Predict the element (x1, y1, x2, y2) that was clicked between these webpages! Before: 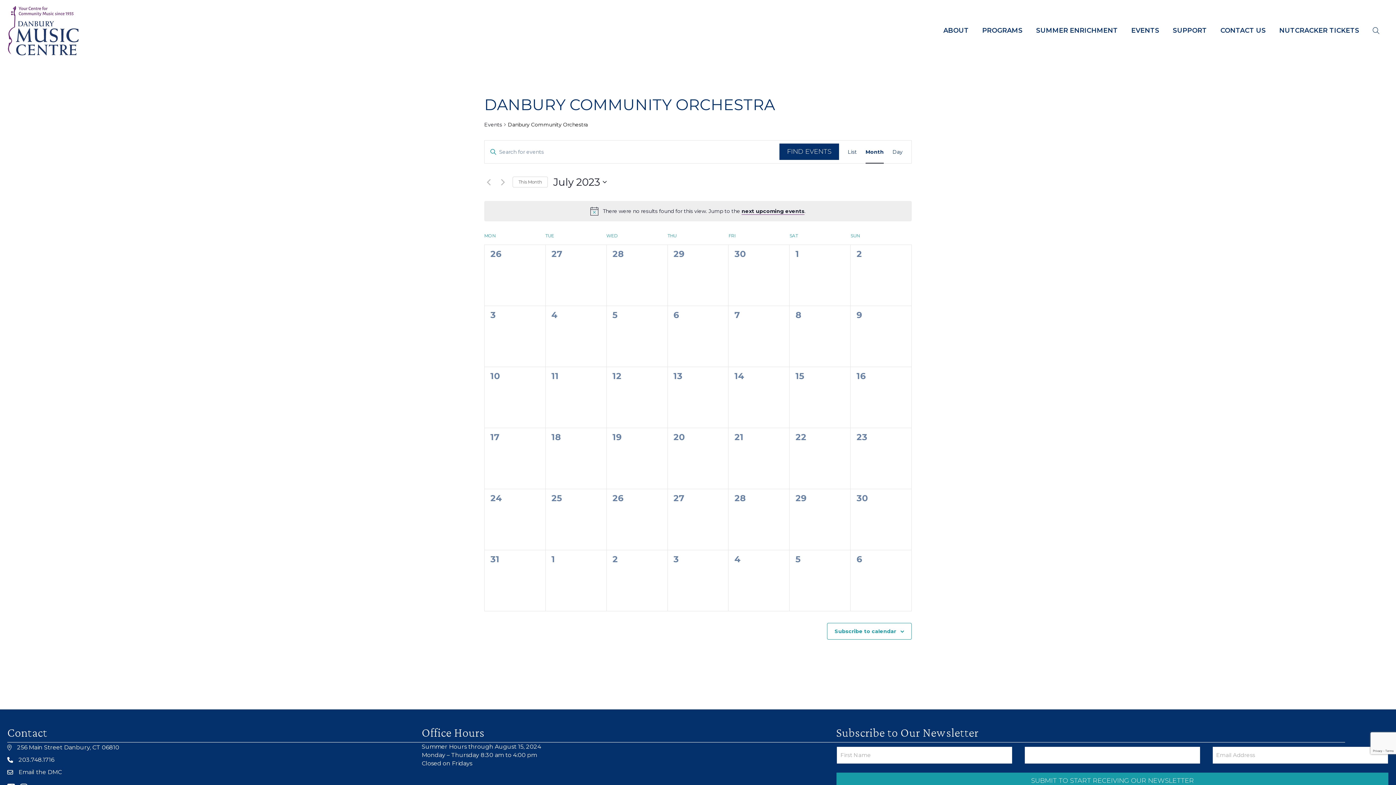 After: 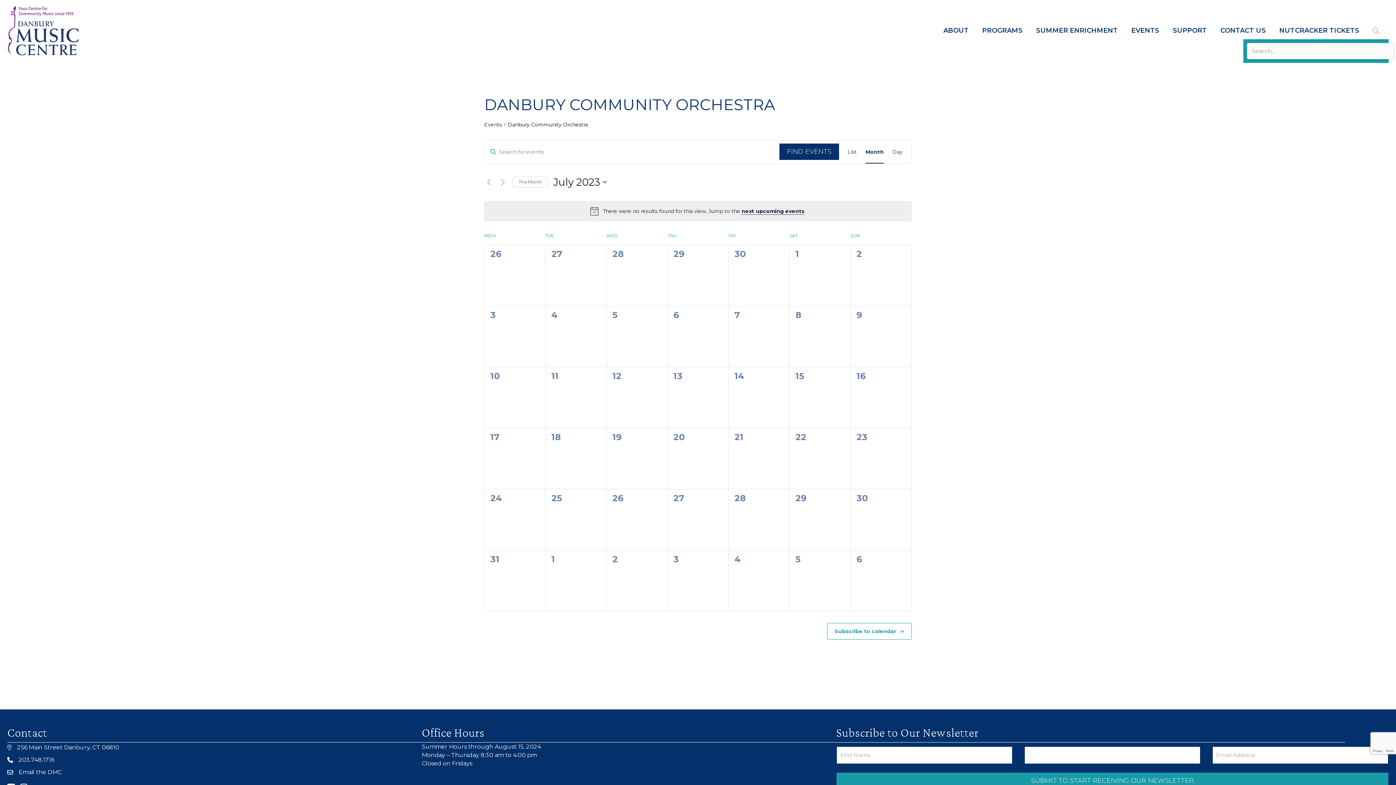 Action: label: SEARCH bbox: (1366, 22, 1389, 39)